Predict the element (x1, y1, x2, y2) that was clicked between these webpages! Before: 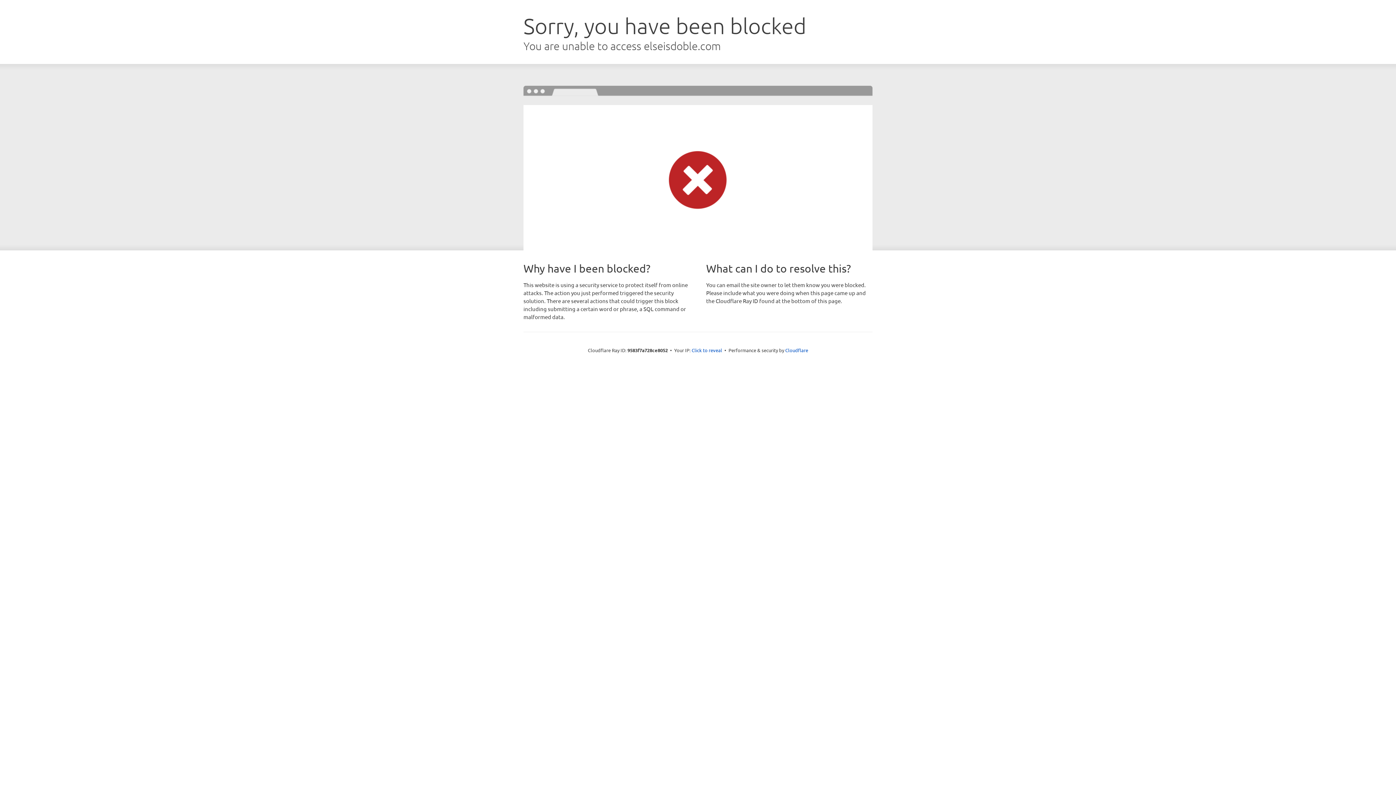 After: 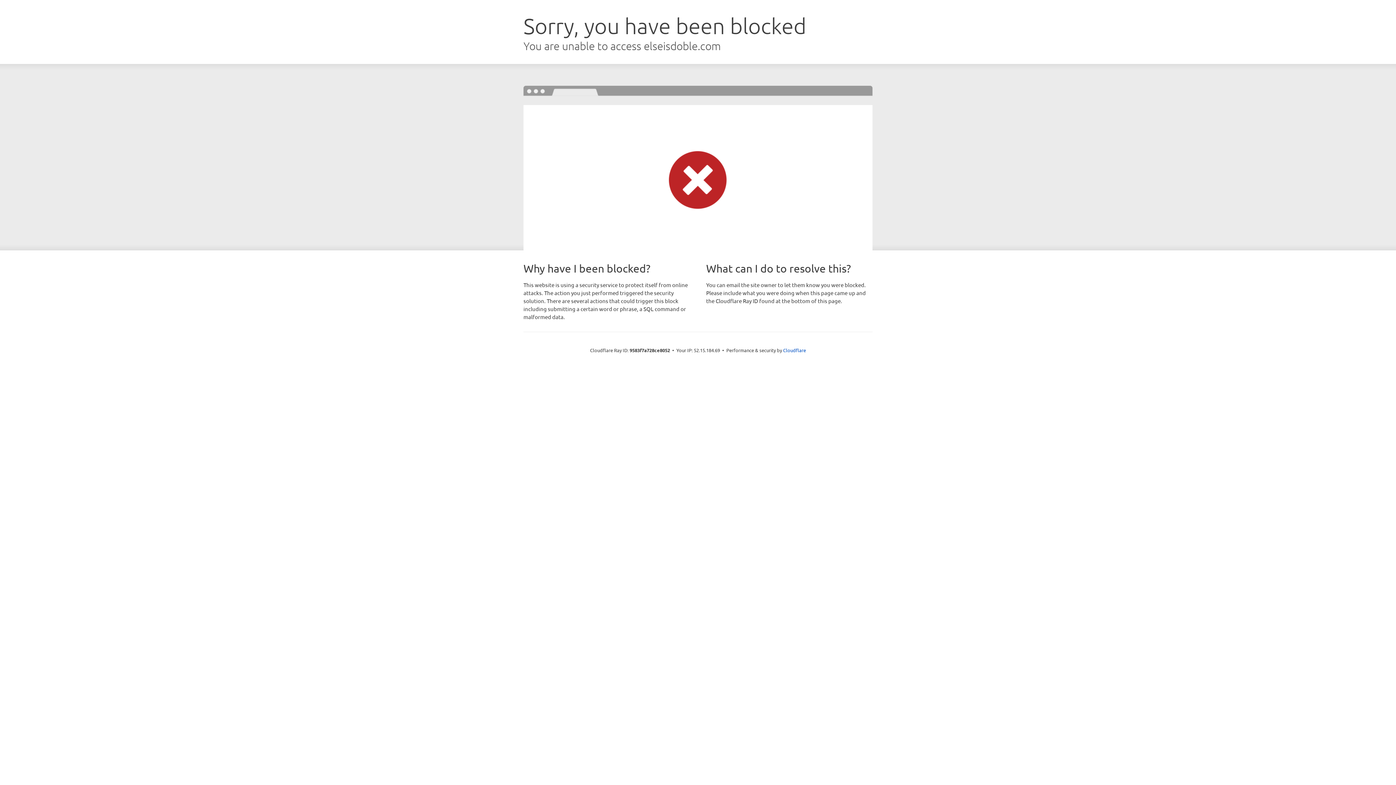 Action: bbox: (691, 346, 722, 353) label: Click to reveal